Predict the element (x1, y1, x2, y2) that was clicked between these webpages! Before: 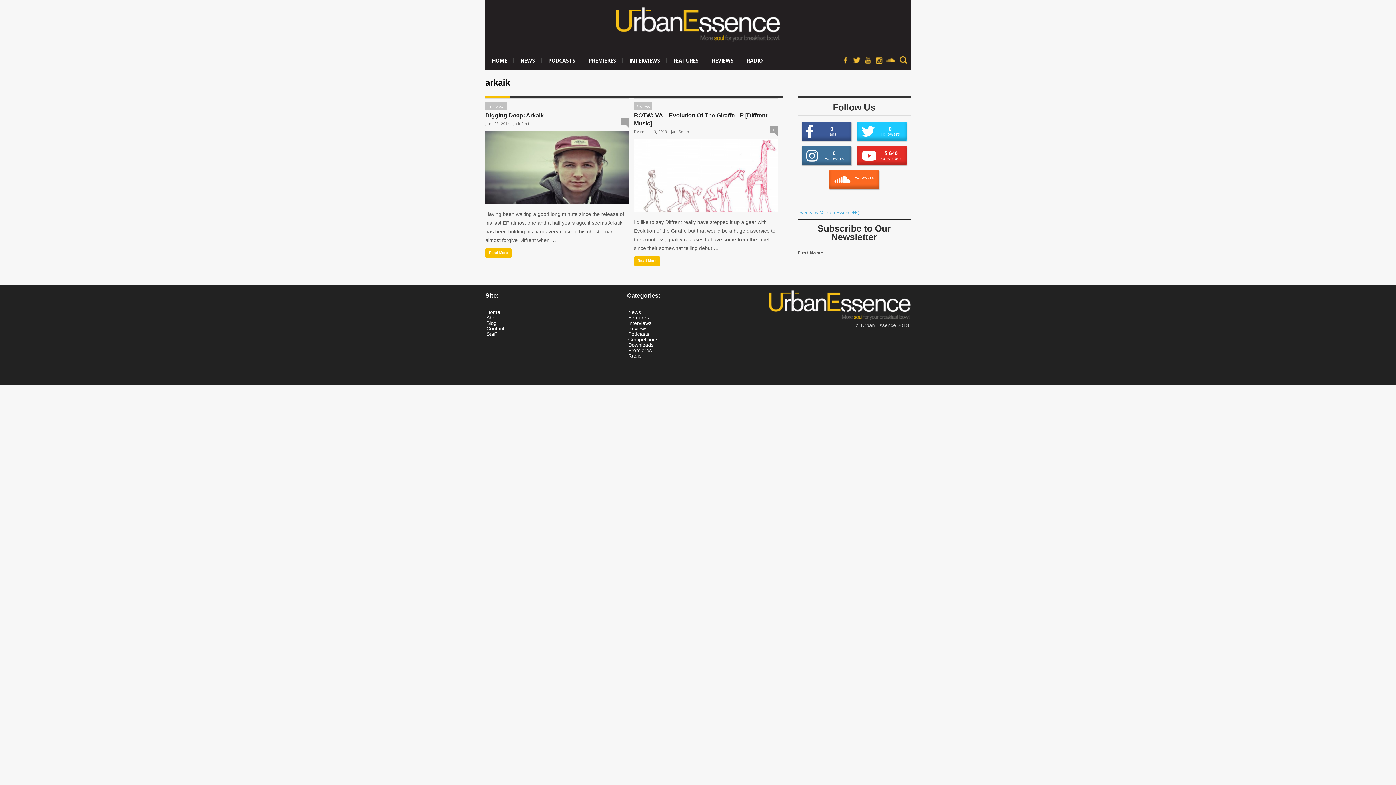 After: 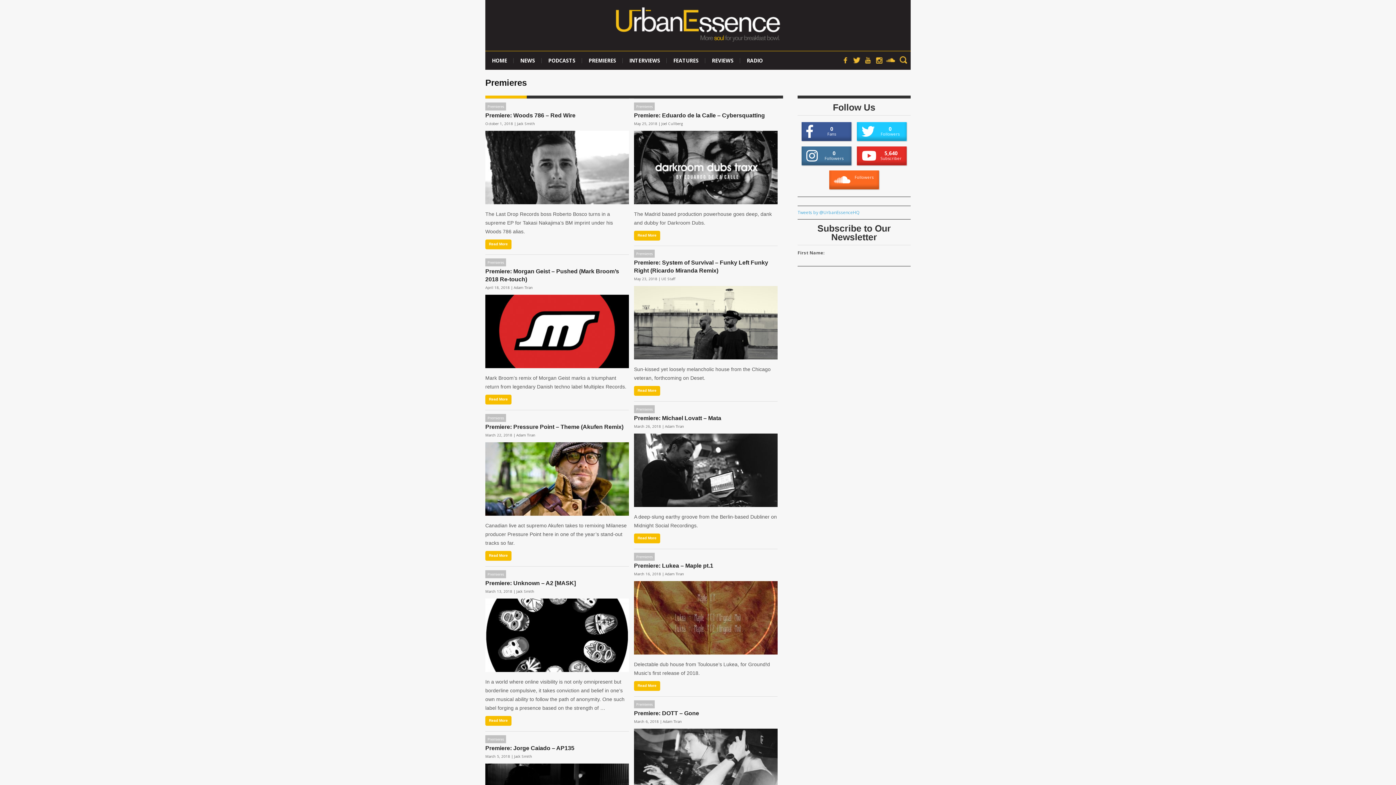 Action: label: PREMIERES bbox: (582, 51, 622, 69)